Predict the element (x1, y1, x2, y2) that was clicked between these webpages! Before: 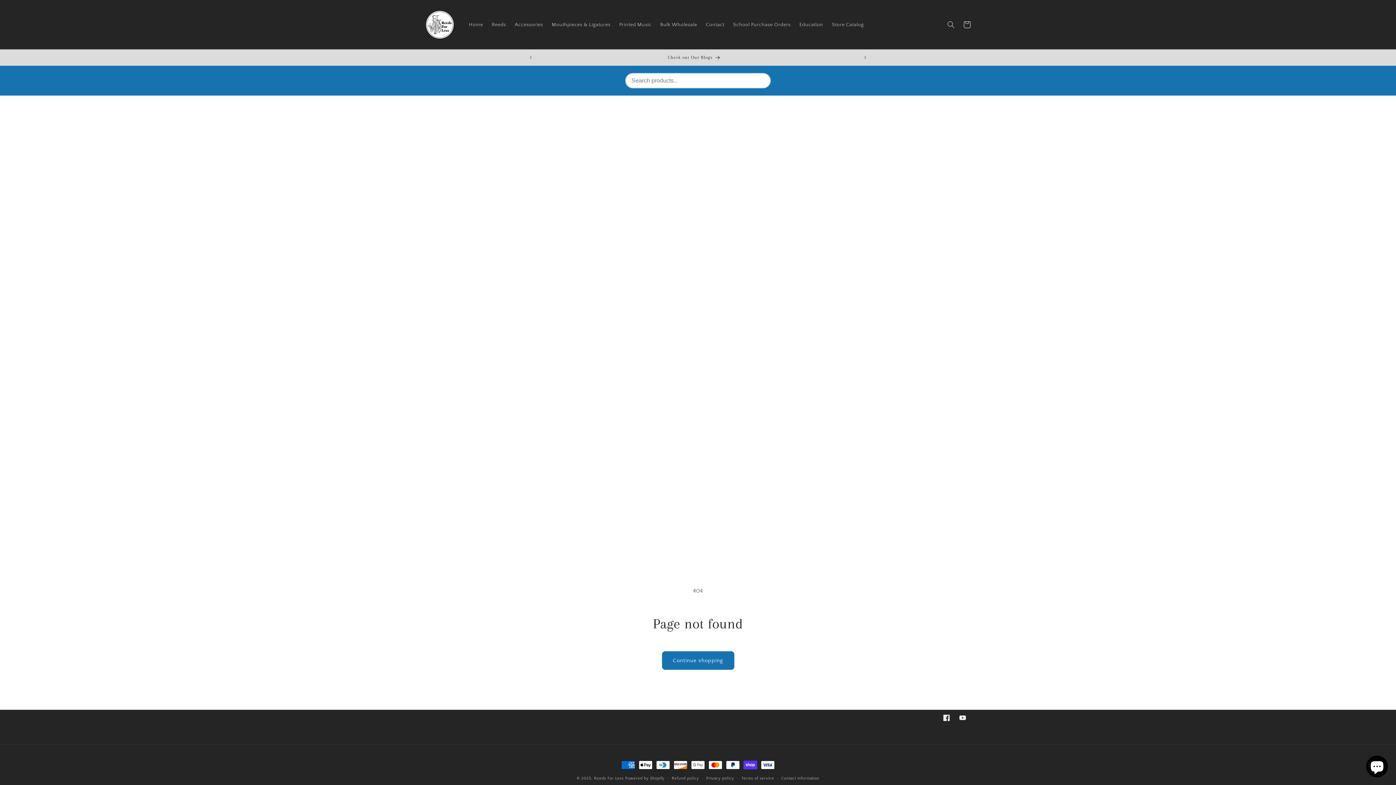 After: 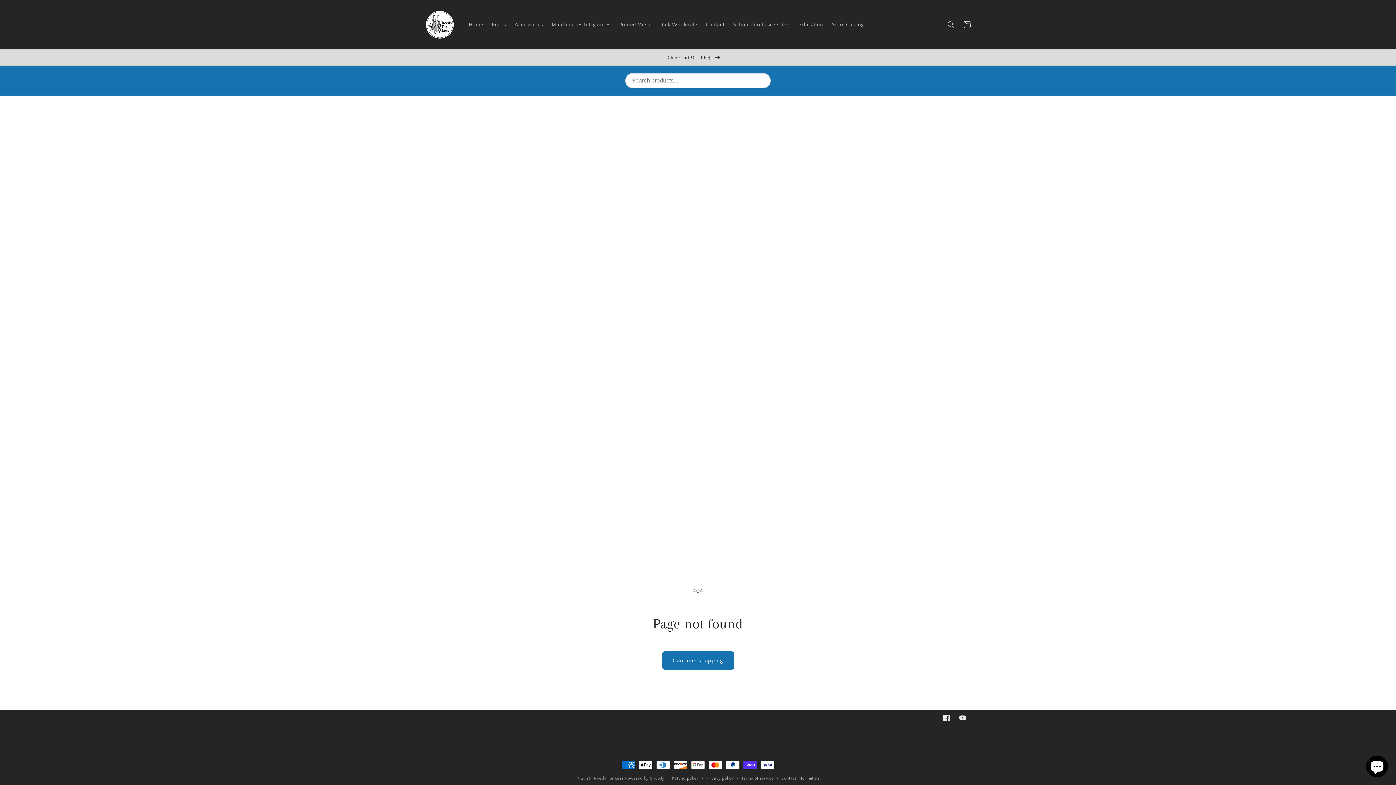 Action: bbox: (857, 49, 873, 65) label: Next announcement